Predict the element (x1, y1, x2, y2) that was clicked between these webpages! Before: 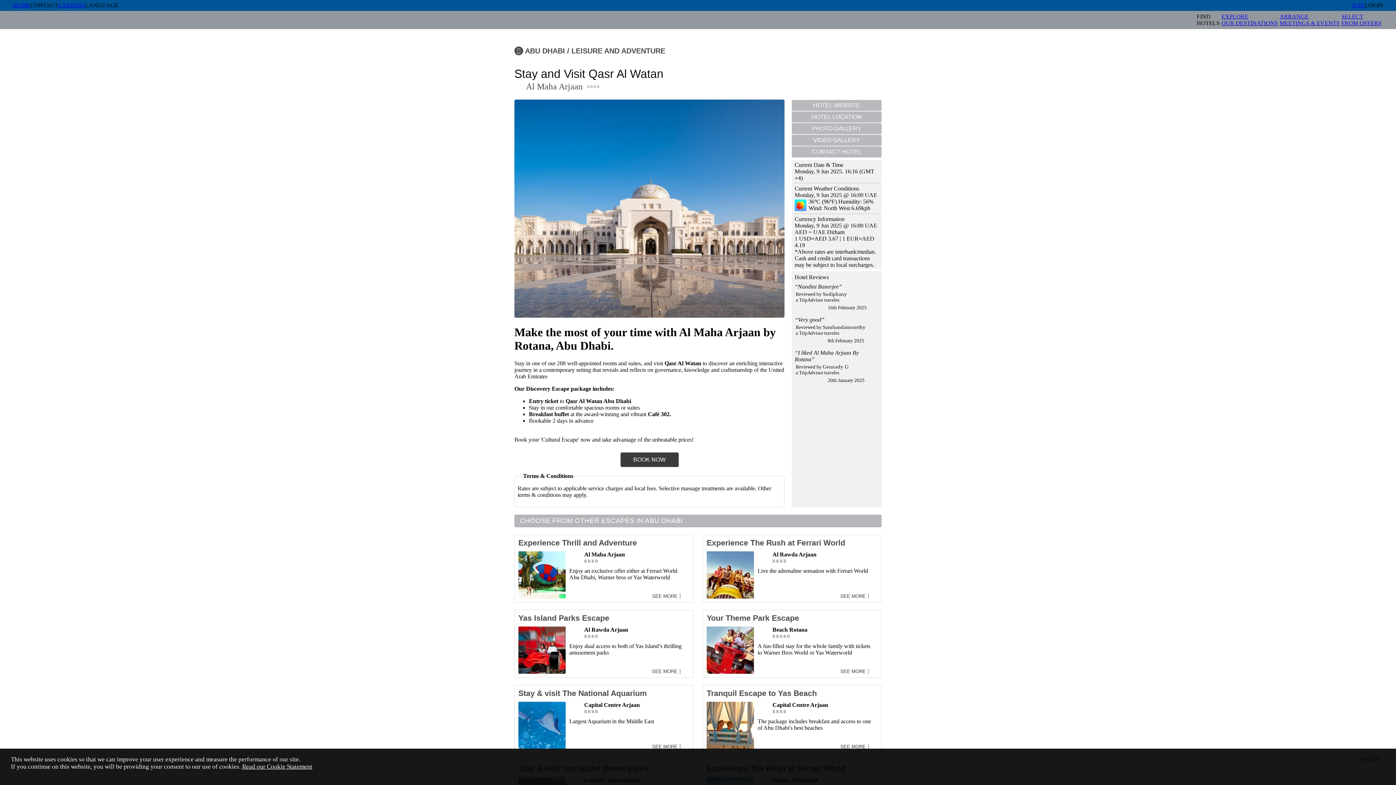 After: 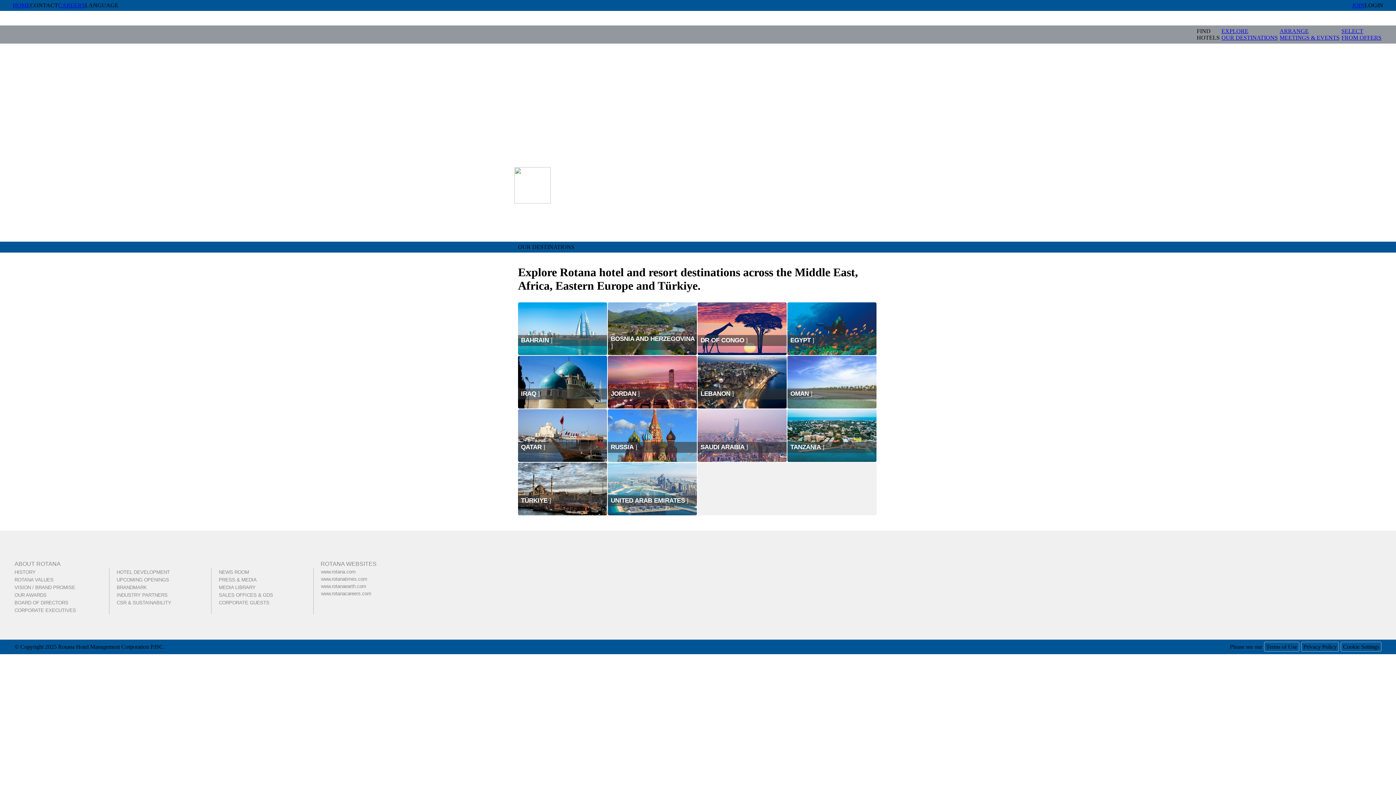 Action: label: EXPLORE
OUR DESTINATIONS bbox: (1221, 13, 1278, 26)